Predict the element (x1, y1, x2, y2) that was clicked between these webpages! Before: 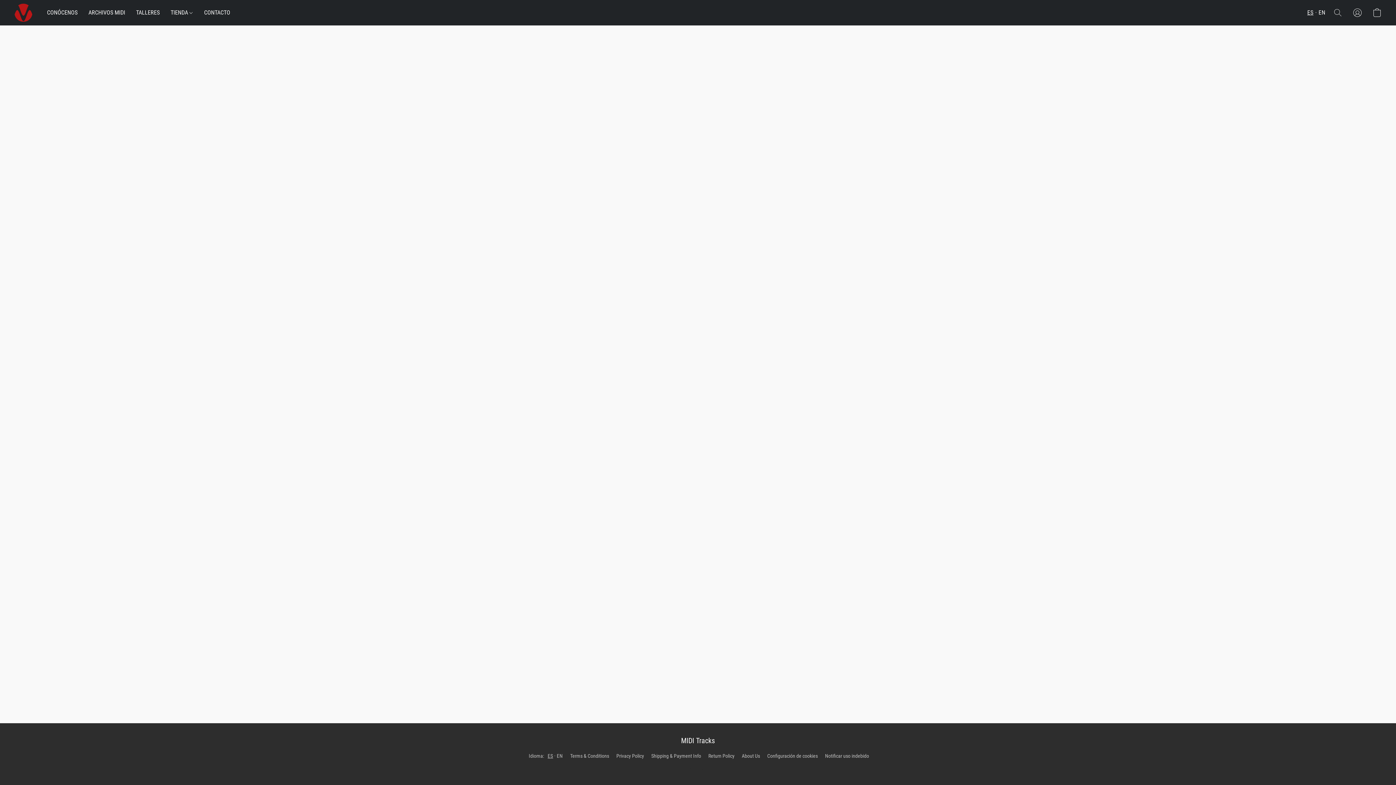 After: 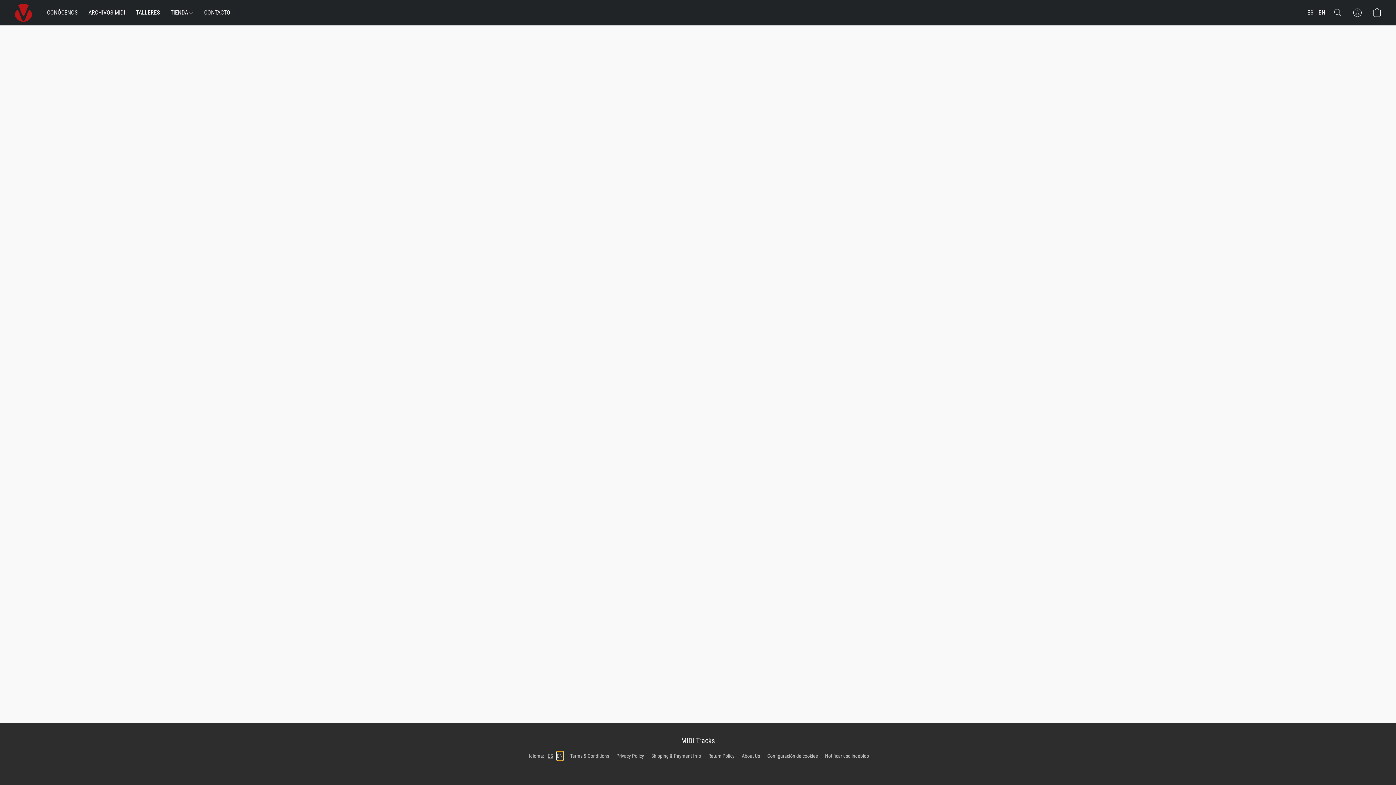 Action: bbox: (556, 752, 563, 760) label: EN